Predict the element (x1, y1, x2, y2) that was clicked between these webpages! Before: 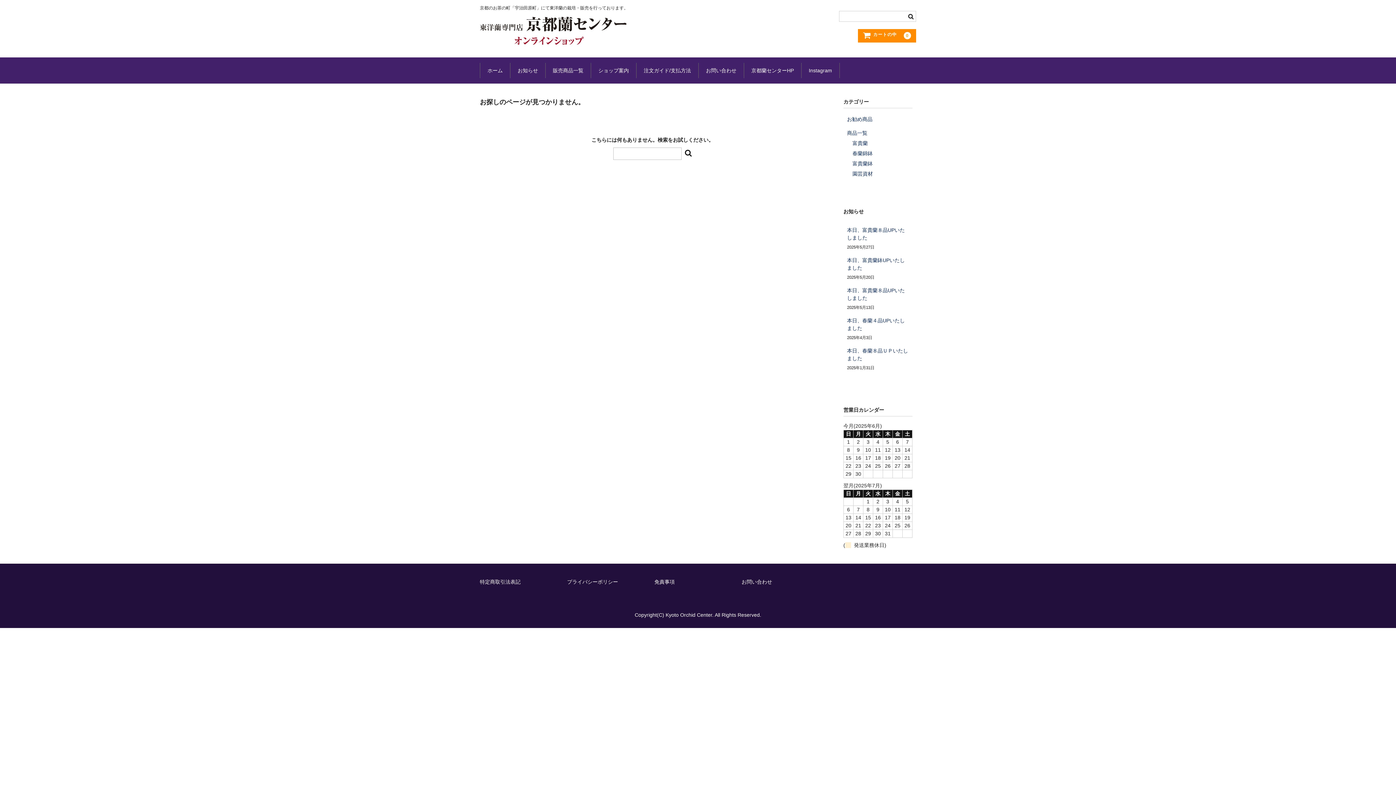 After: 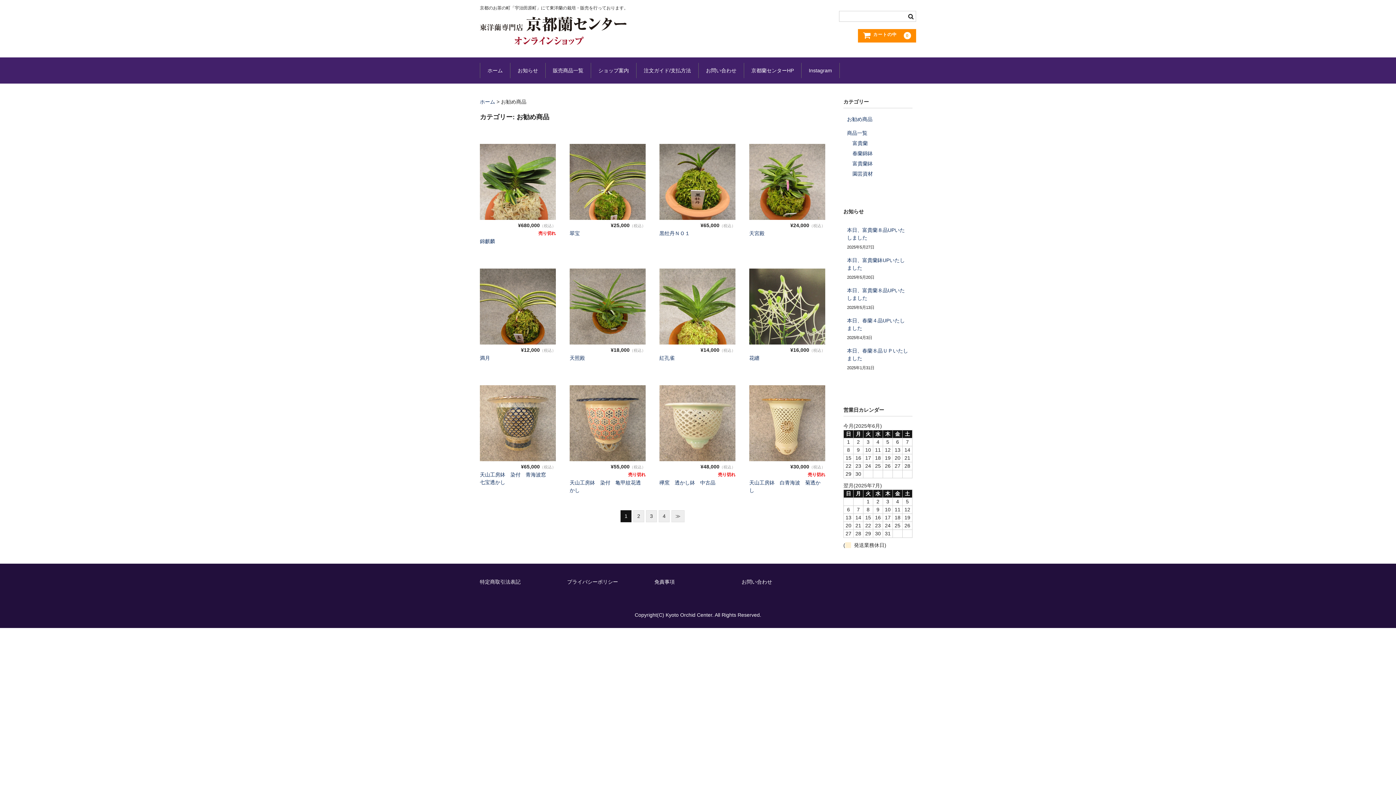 Action: bbox: (847, 116, 872, 122) label: お勧め商品